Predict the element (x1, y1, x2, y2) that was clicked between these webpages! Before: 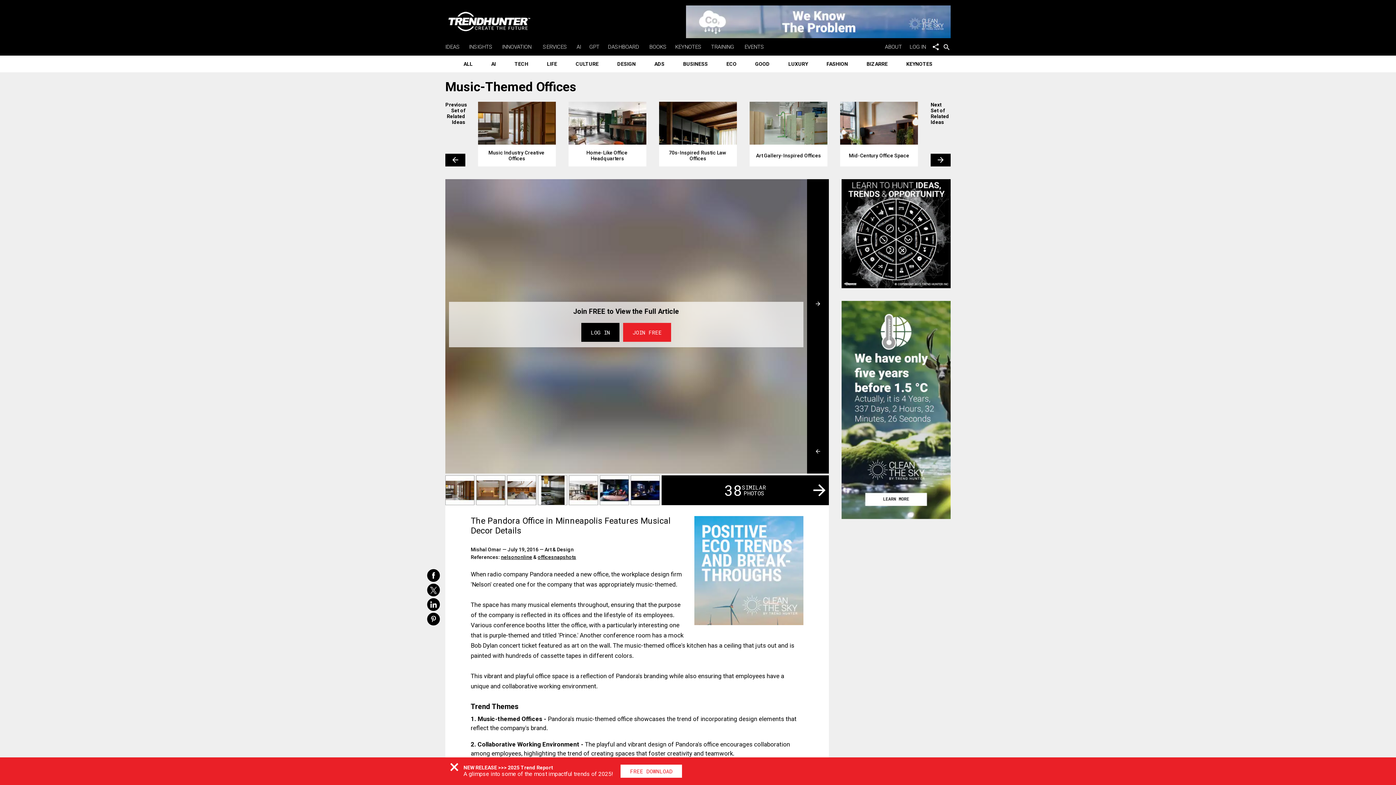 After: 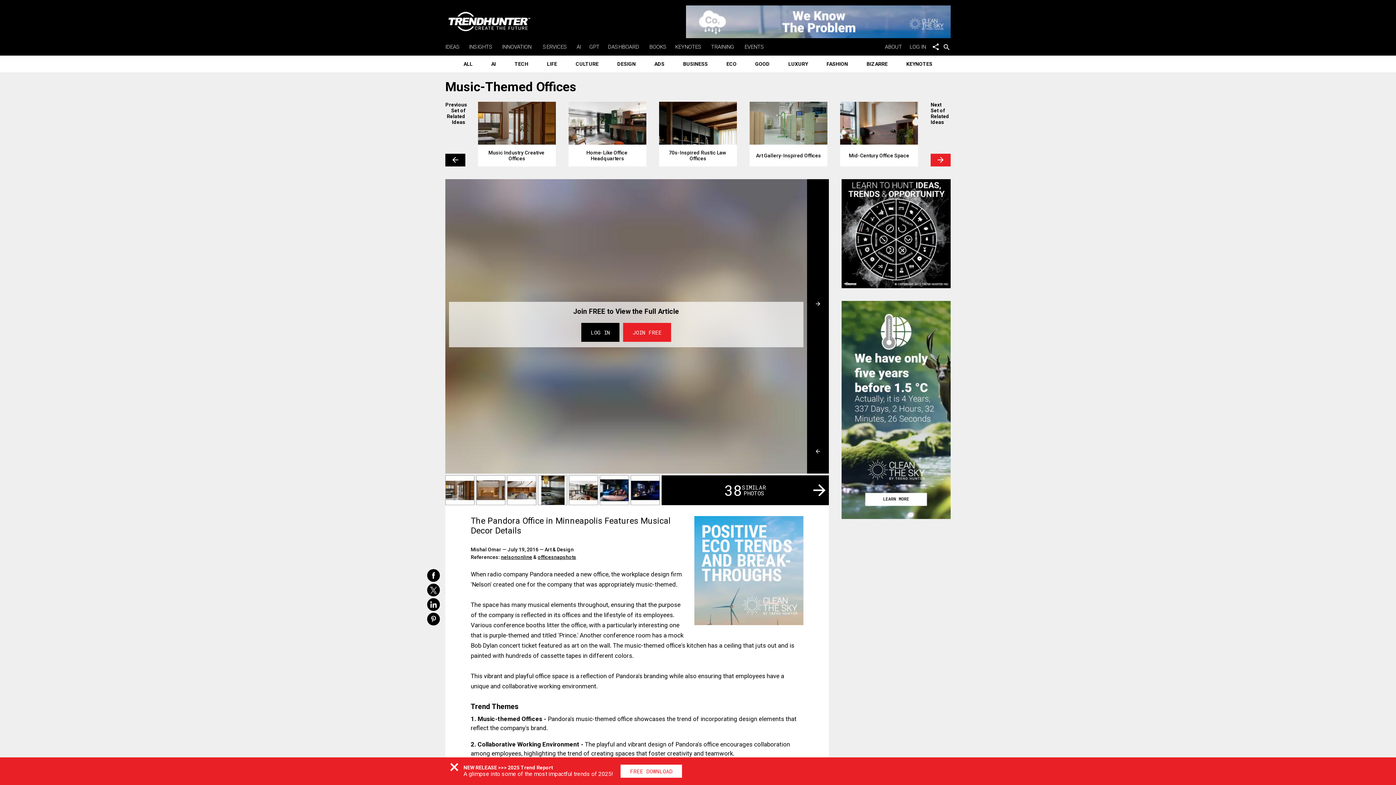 Action: bbox: (930, 153, 950, 166) label: arrow_forward